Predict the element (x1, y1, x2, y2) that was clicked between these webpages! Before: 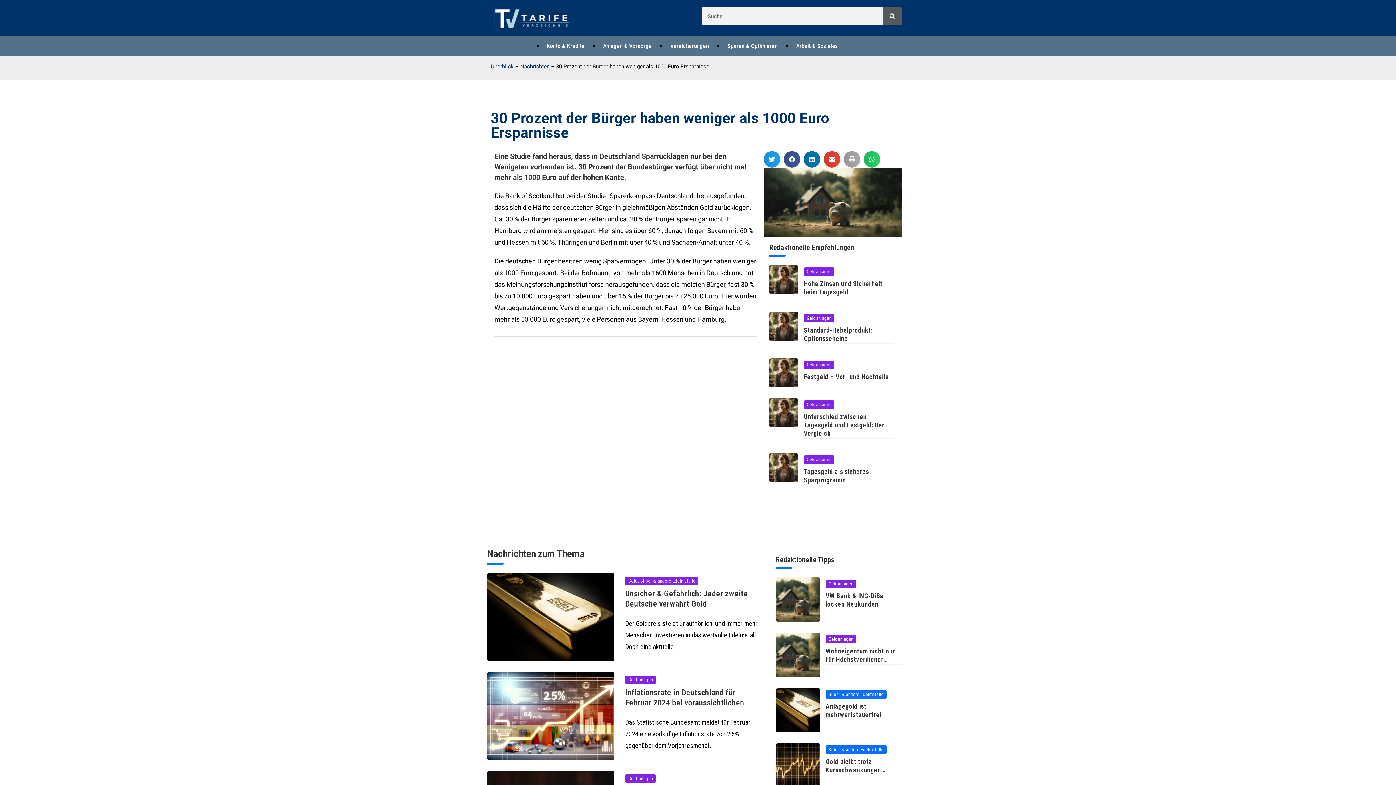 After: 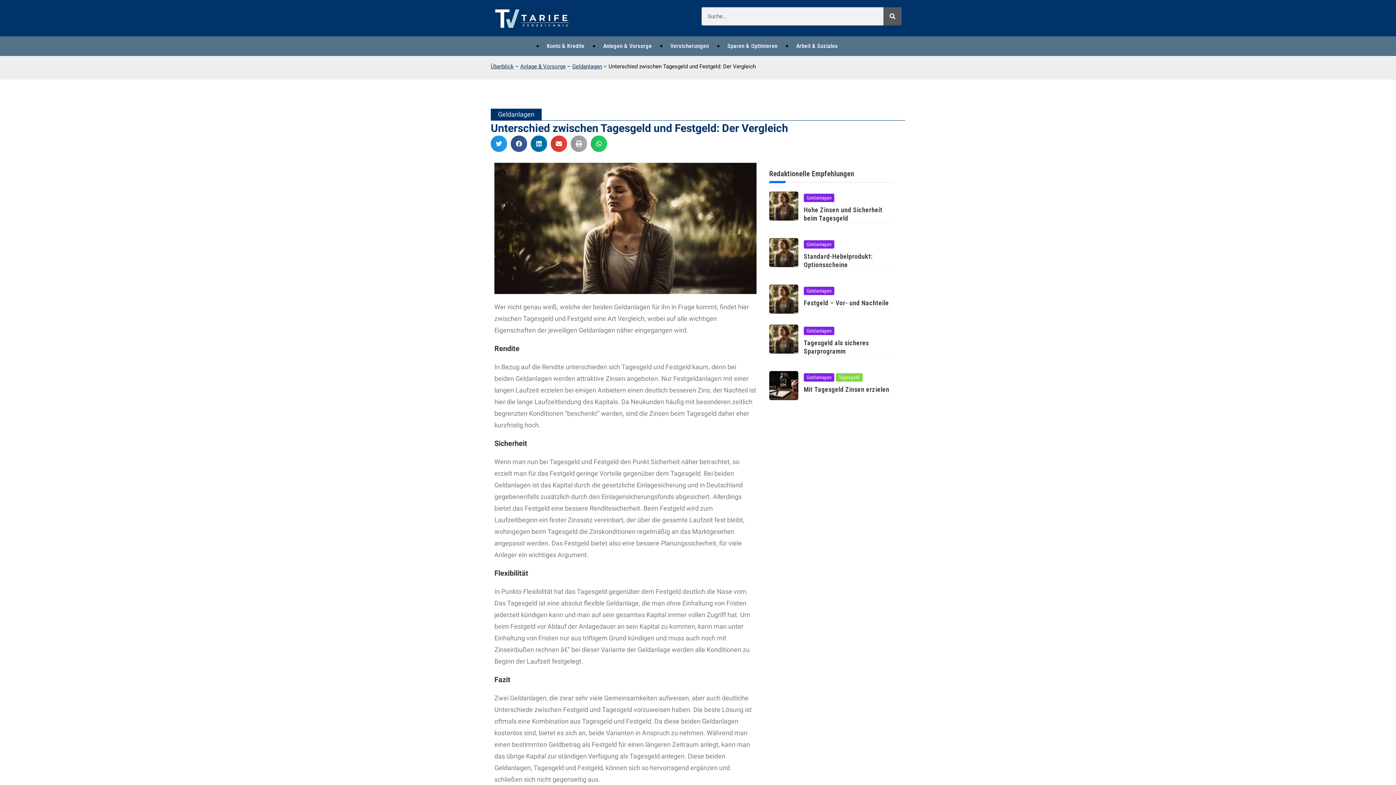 Action: label: Unterschied zwischen Tagesgeld und Festgeld: Der Vergleich bbox: (804, 412, 884, 437)